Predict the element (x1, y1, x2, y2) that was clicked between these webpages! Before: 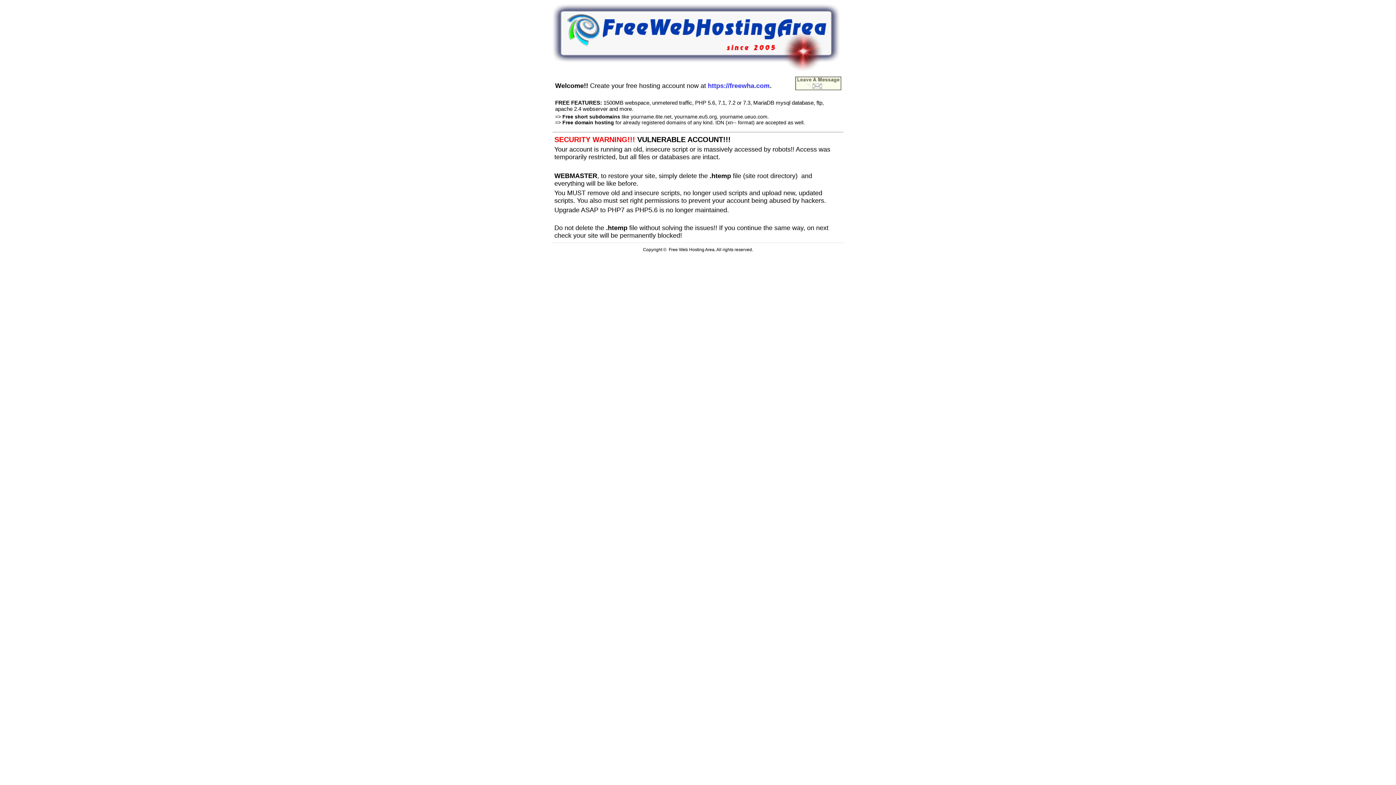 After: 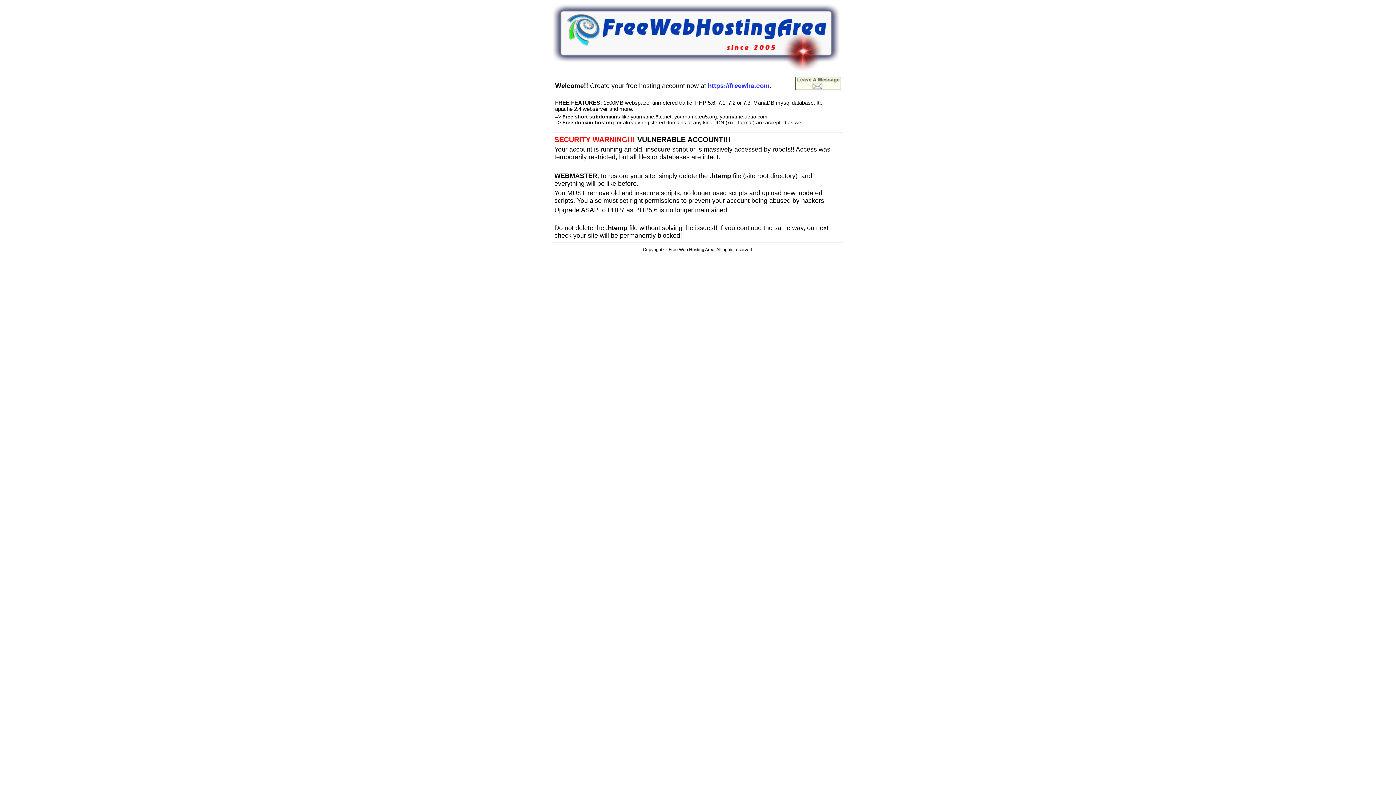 Action: bbox: (552, 66, 840, 72)